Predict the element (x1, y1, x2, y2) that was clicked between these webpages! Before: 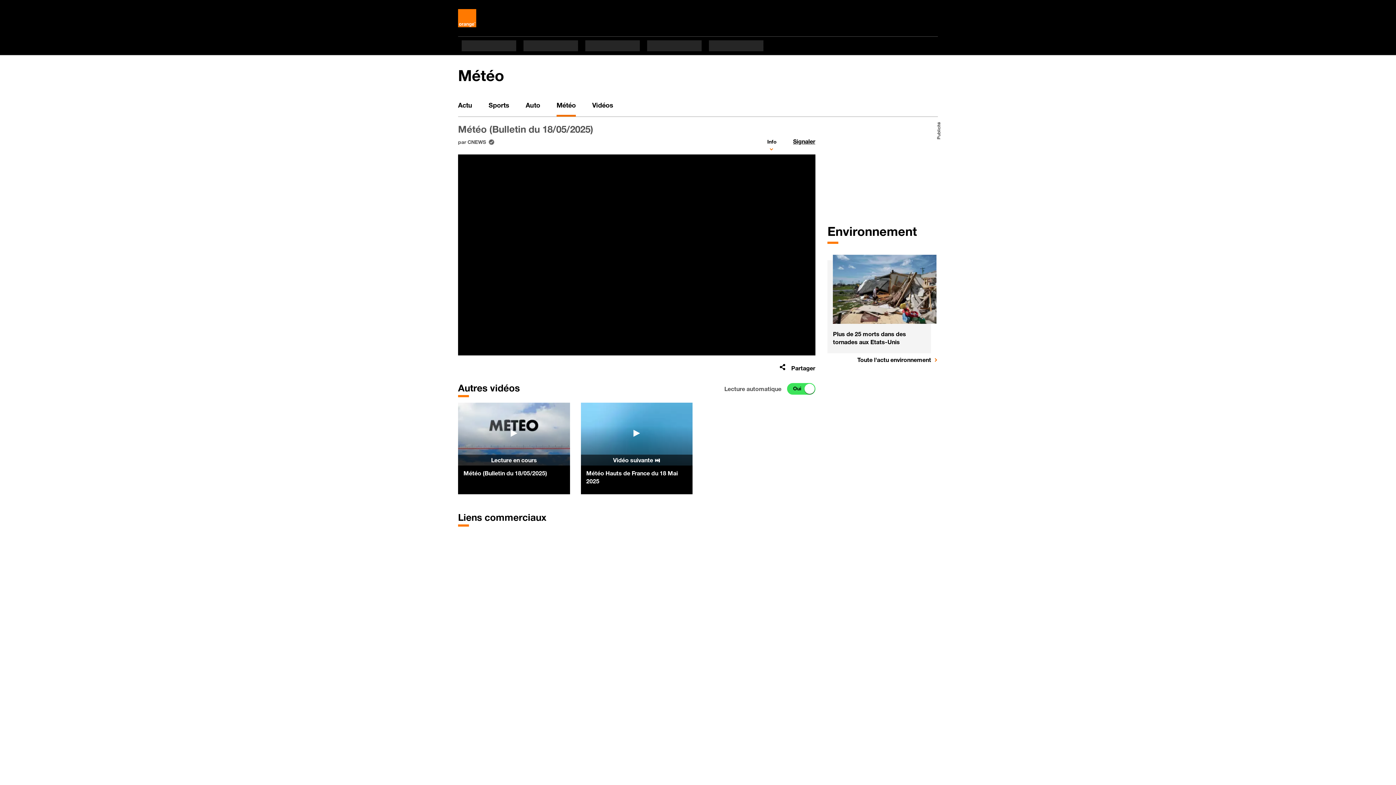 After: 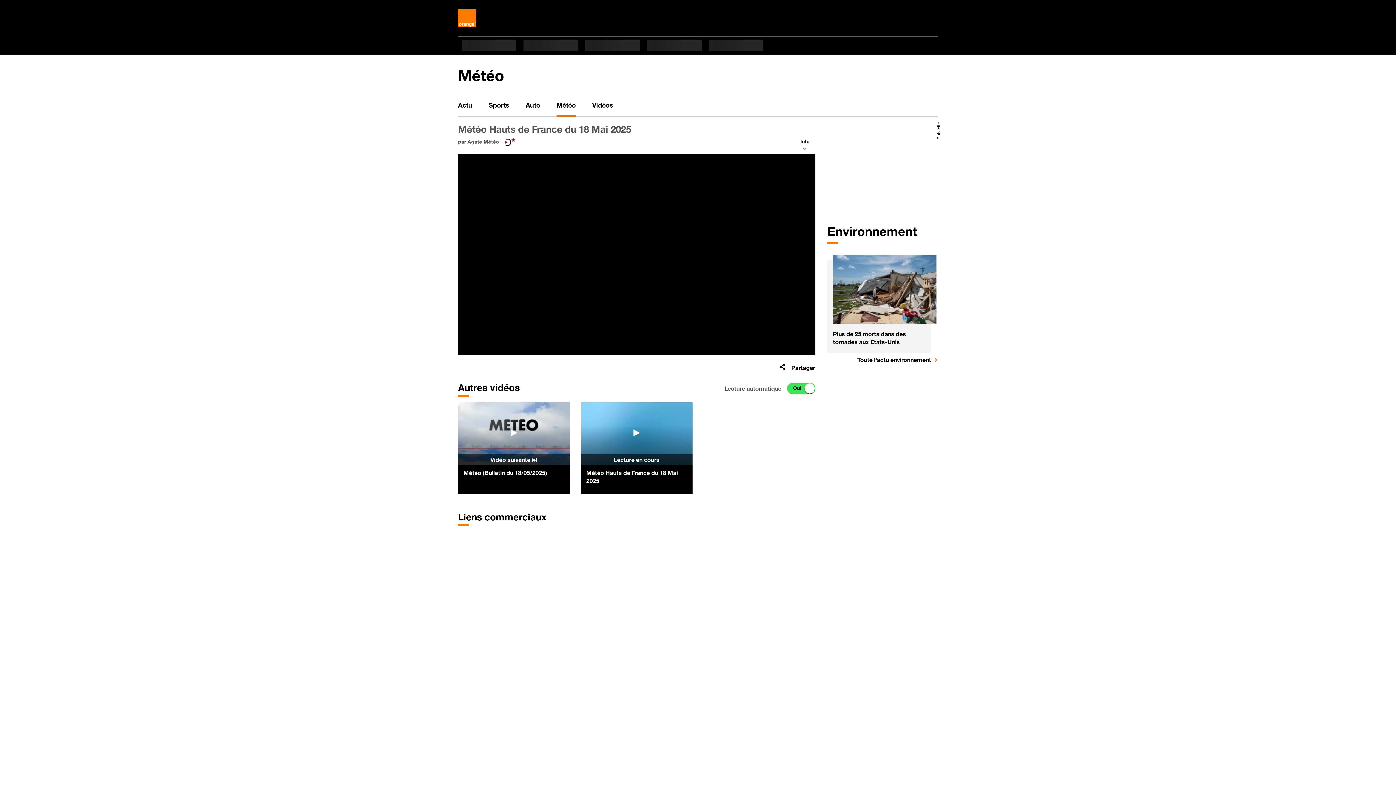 Action: label: Météo Hauts de France du 18 Mai 2025 bbox: (586, 469, 687, 485)